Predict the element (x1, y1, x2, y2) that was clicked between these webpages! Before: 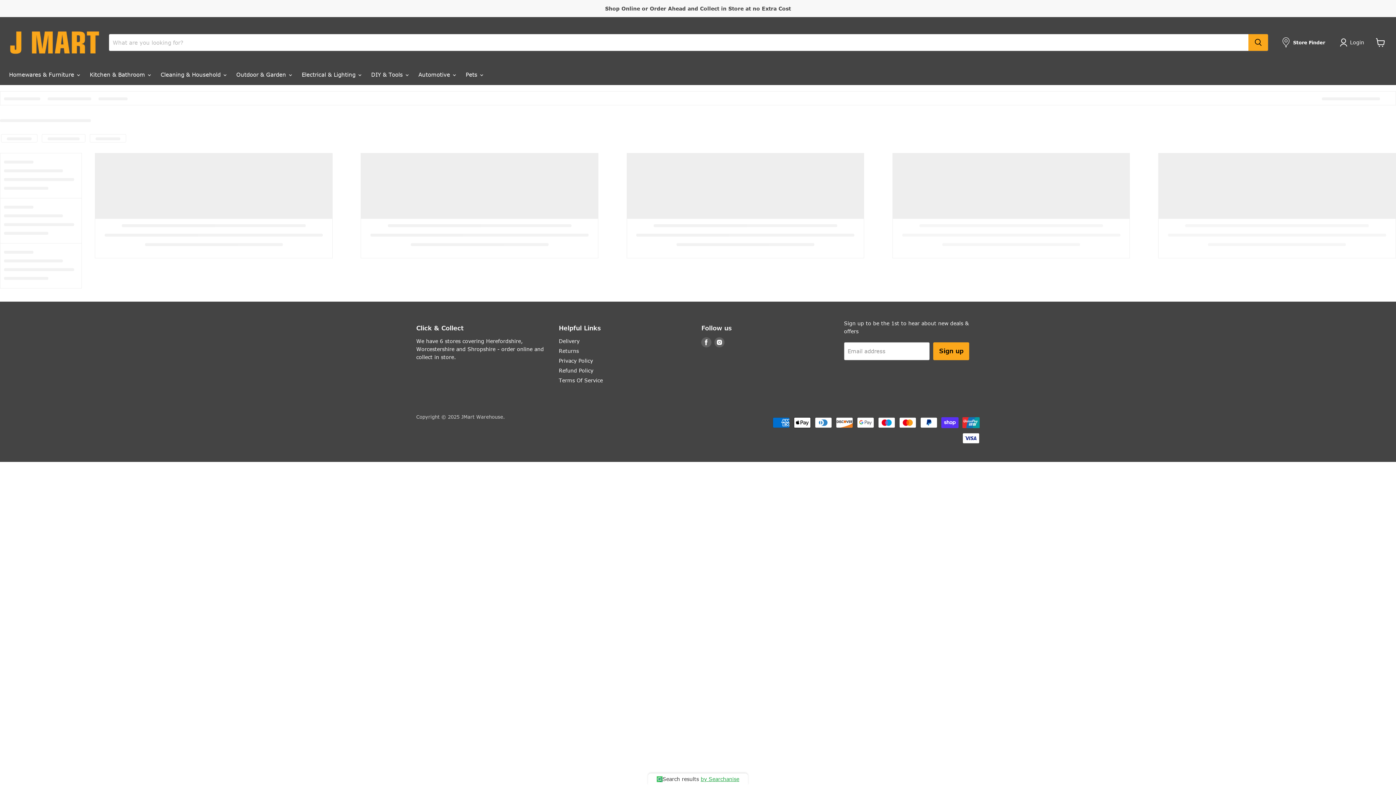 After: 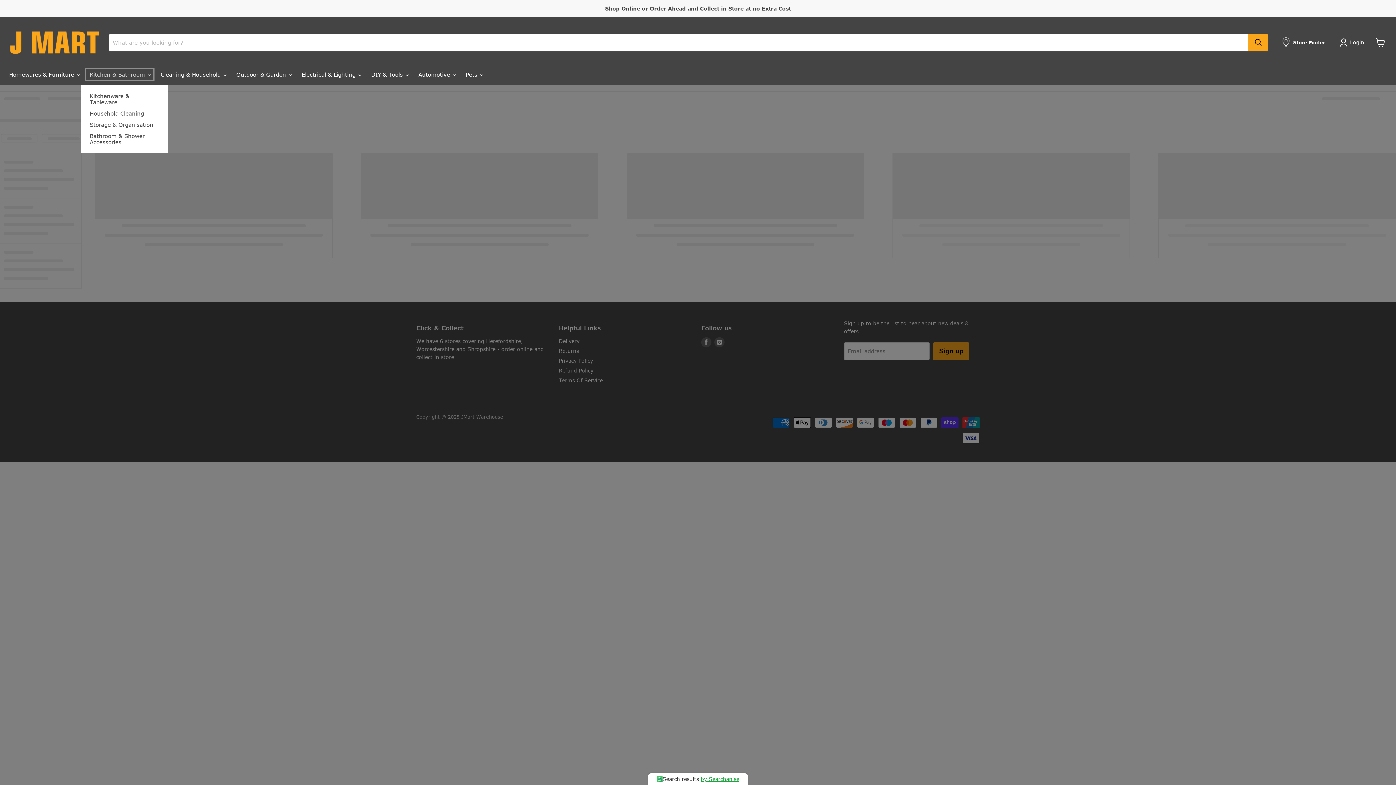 Action: bbox: (84, 67, 155, 82) label: Kitchen & Bathroom 